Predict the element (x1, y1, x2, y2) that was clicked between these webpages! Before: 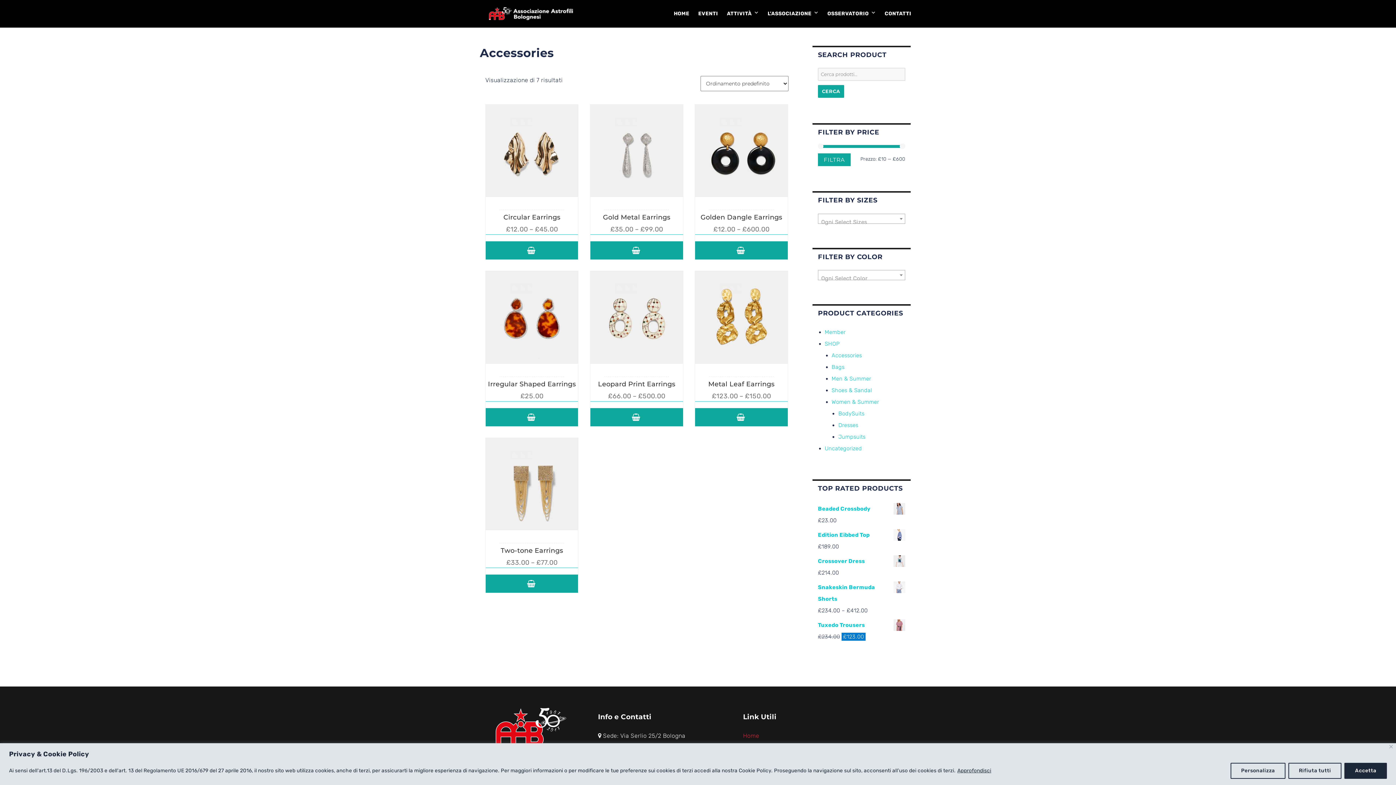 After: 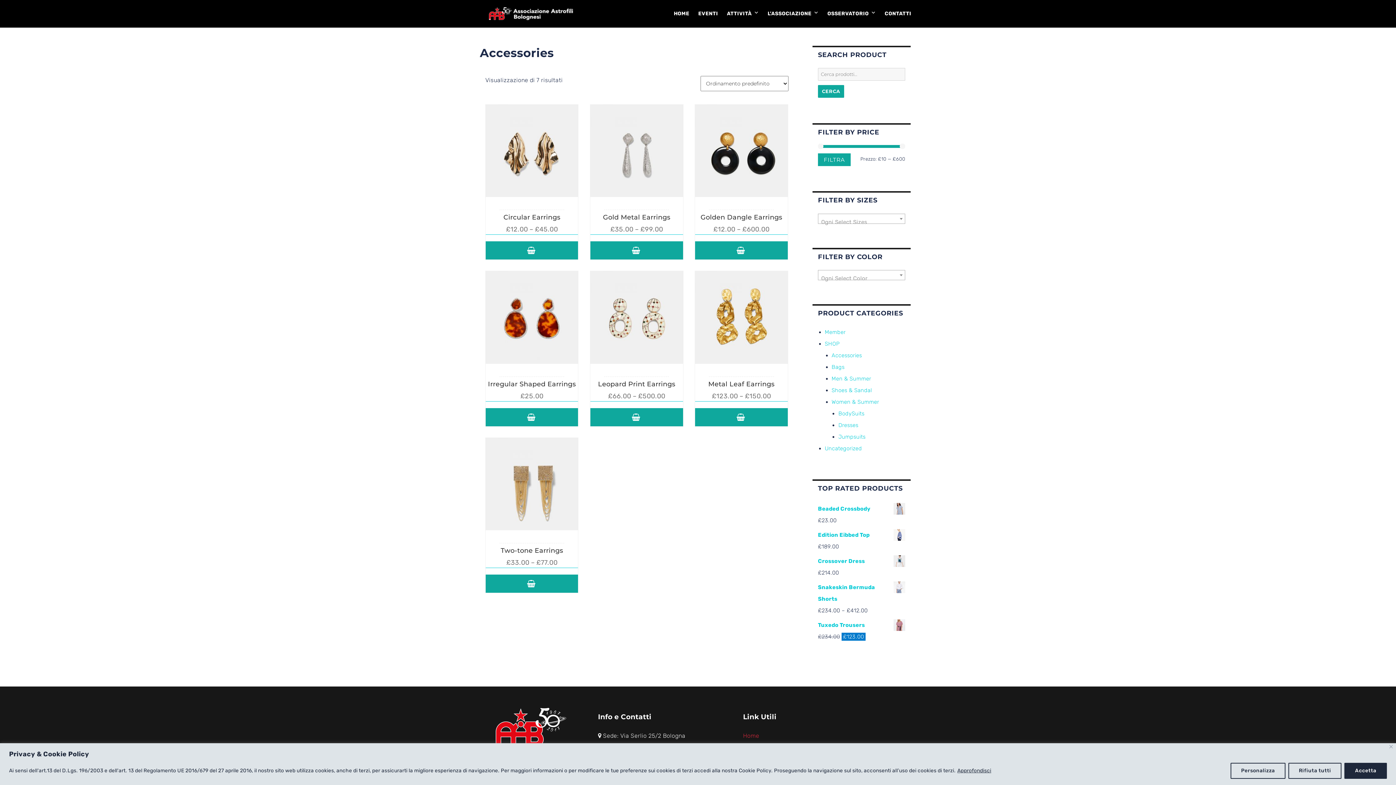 Action: label: FILTRA bbox: (818, 153, 851, 166)